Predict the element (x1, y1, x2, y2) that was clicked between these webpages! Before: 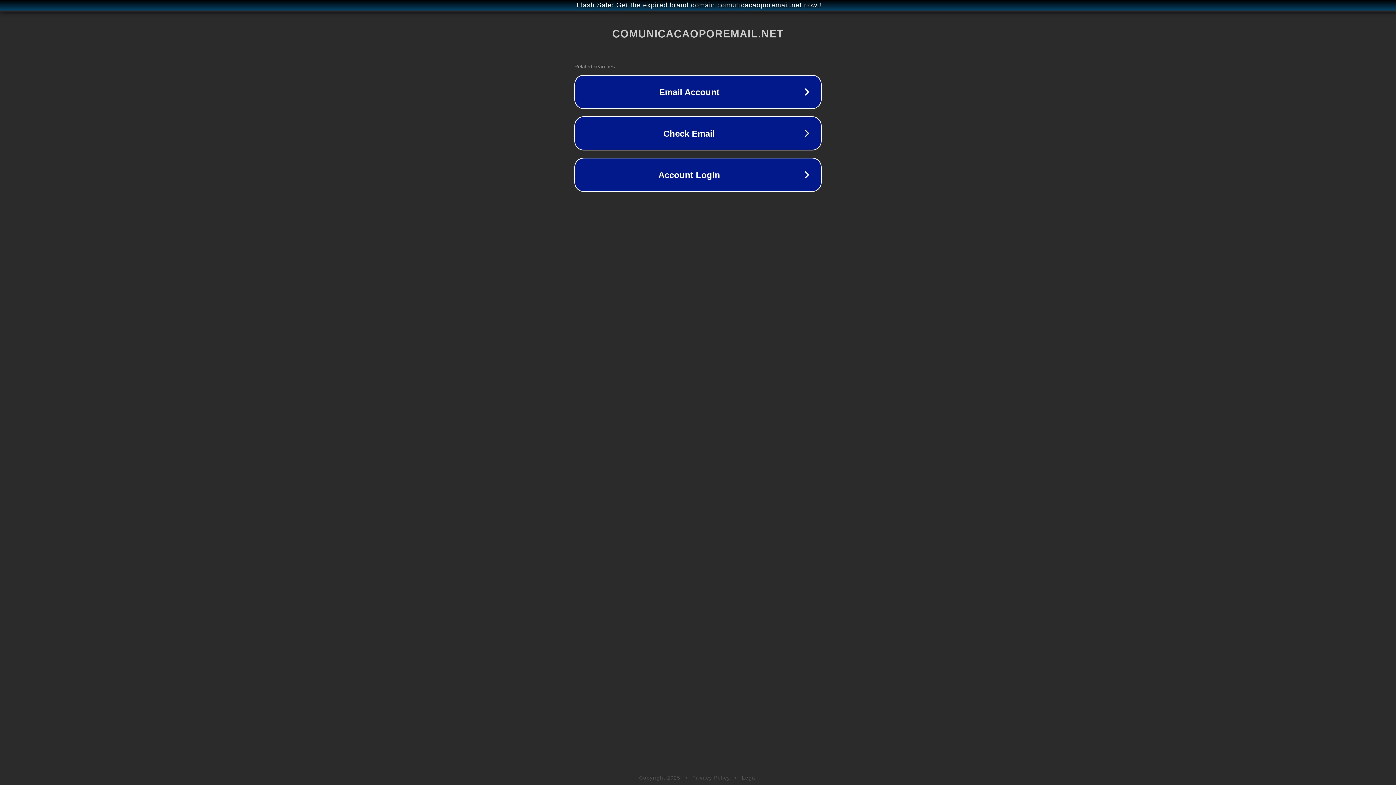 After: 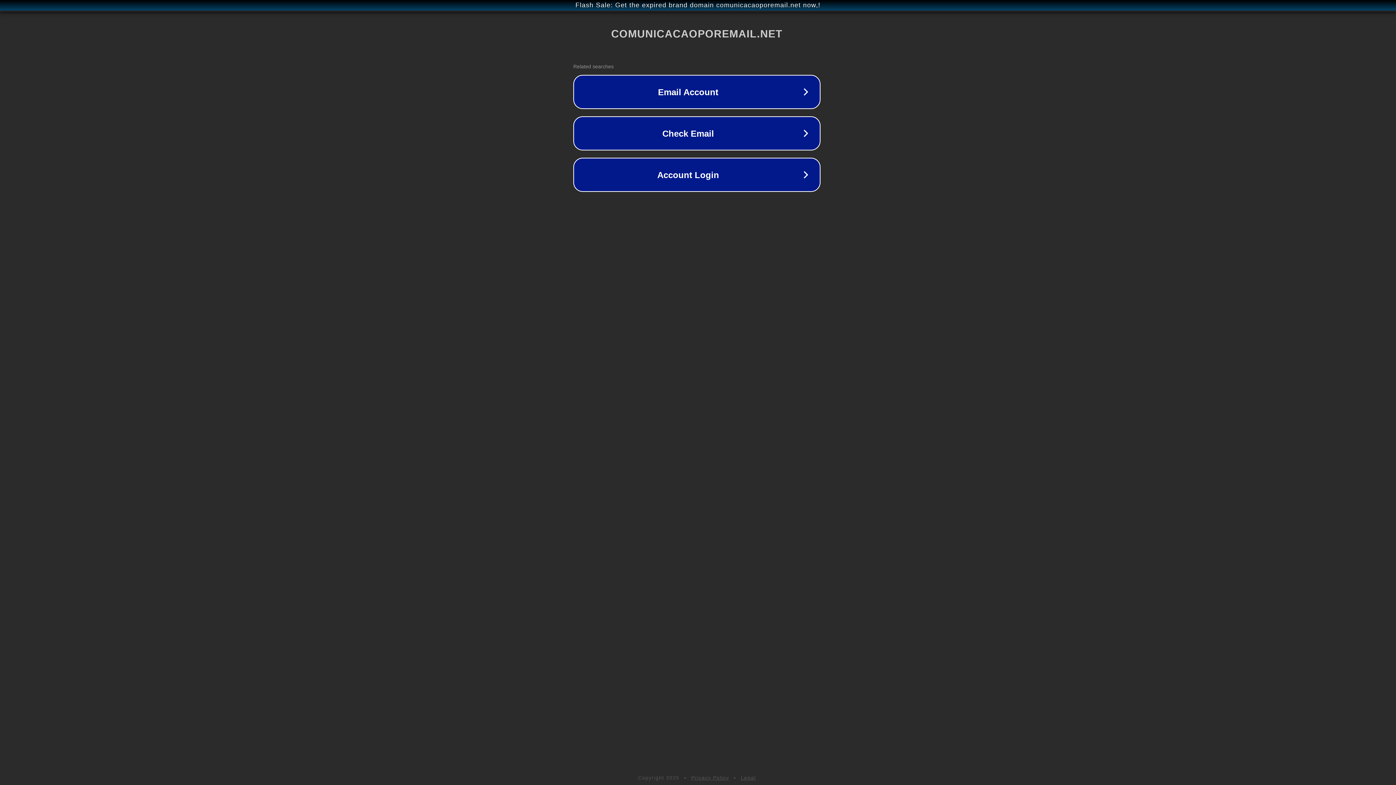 Action: label: Flash Sale: Get the expired brand domain comunicacaoporemail.net now,! bbox: (1, 1, 1397, 9)